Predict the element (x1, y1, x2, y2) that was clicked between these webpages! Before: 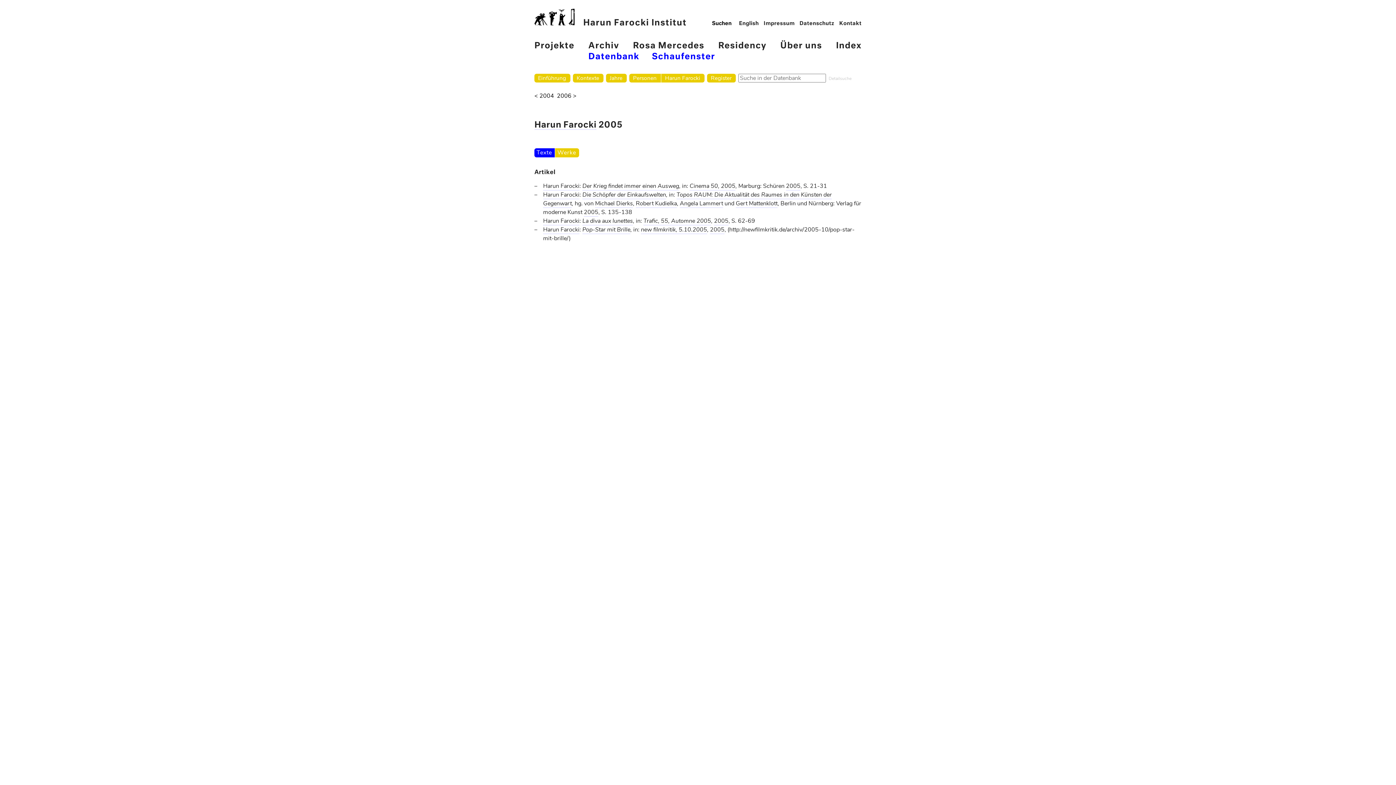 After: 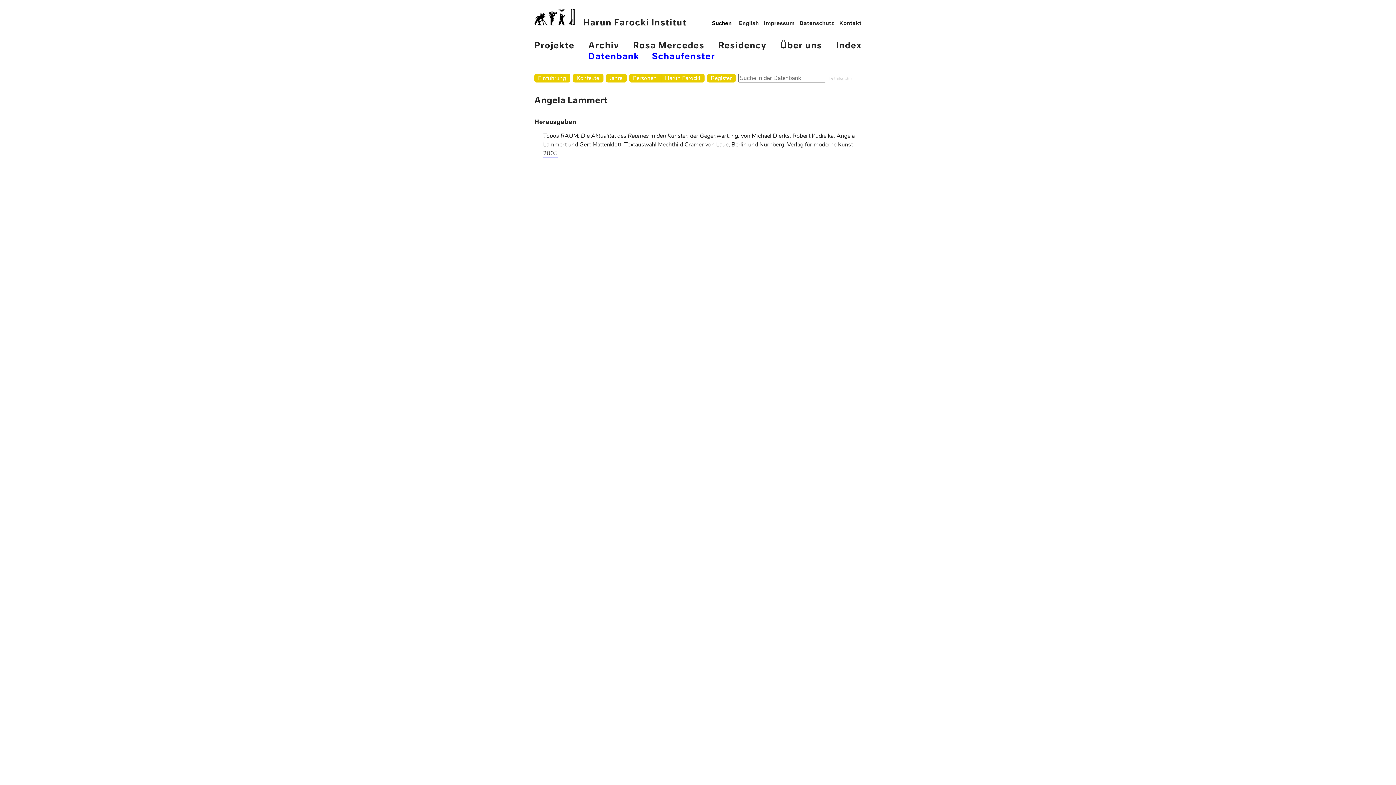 Action: label: Angela Lammert bbox: (680, 199, 723, 207)